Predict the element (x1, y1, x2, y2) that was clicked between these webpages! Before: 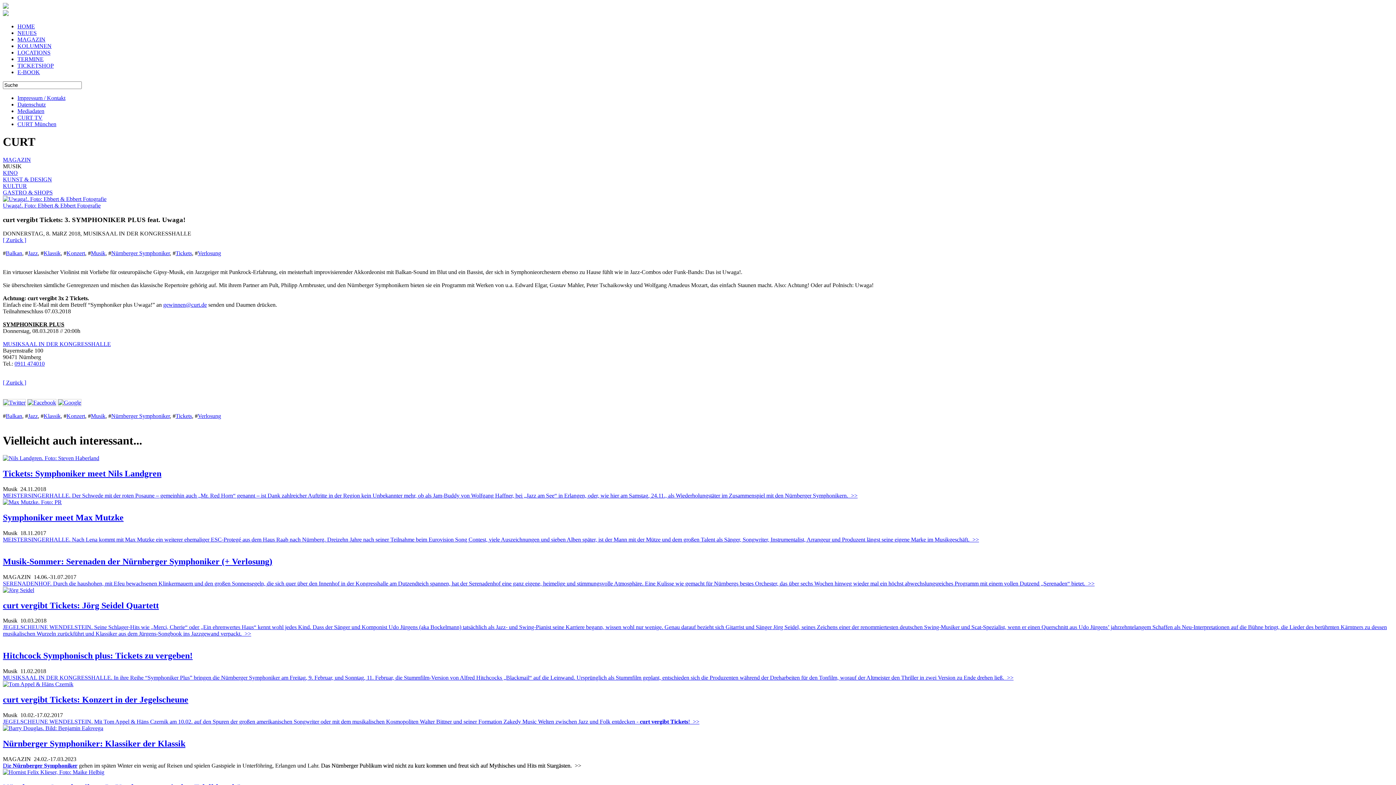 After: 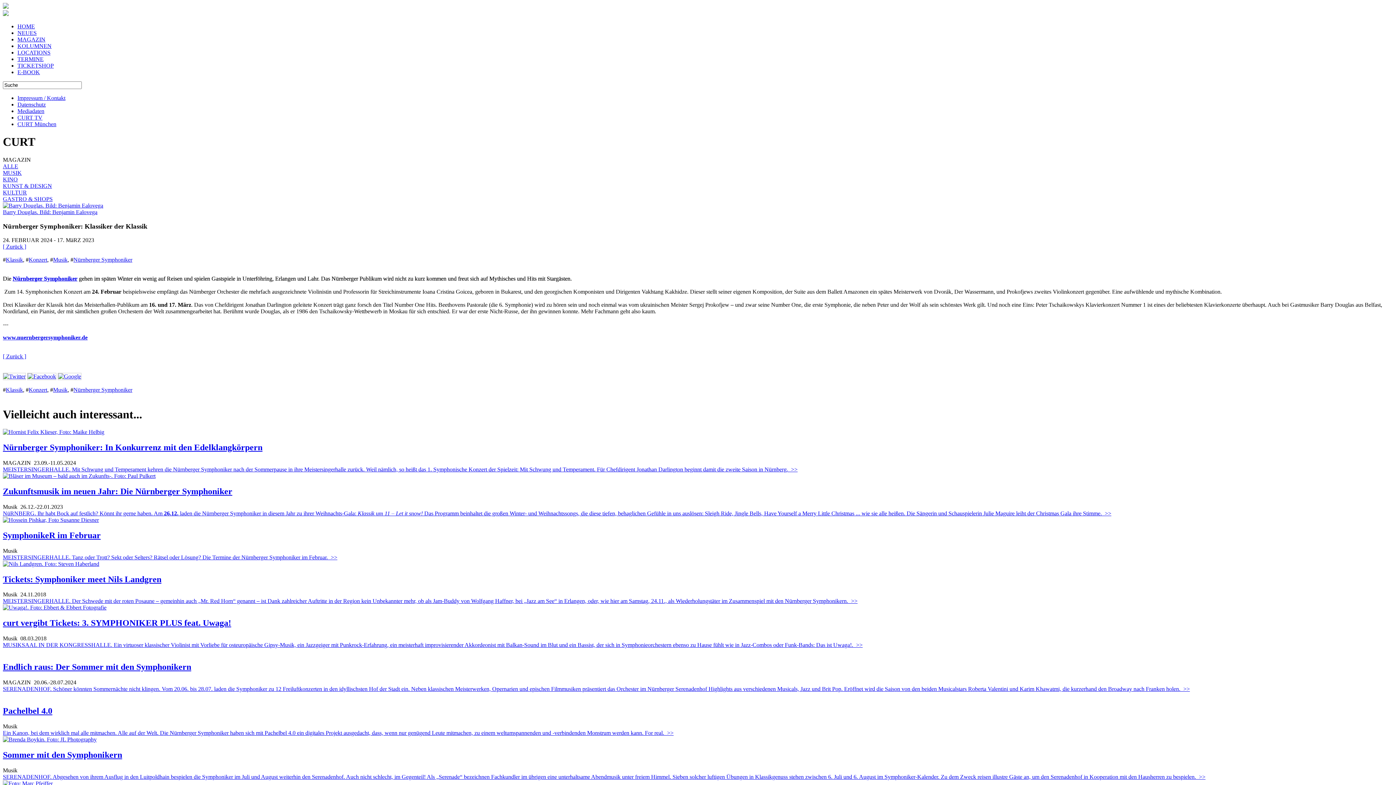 Action: label: Nürnberger Symphoniker: Klassiker der Klassik bbox: (2, 739, 185, 748)